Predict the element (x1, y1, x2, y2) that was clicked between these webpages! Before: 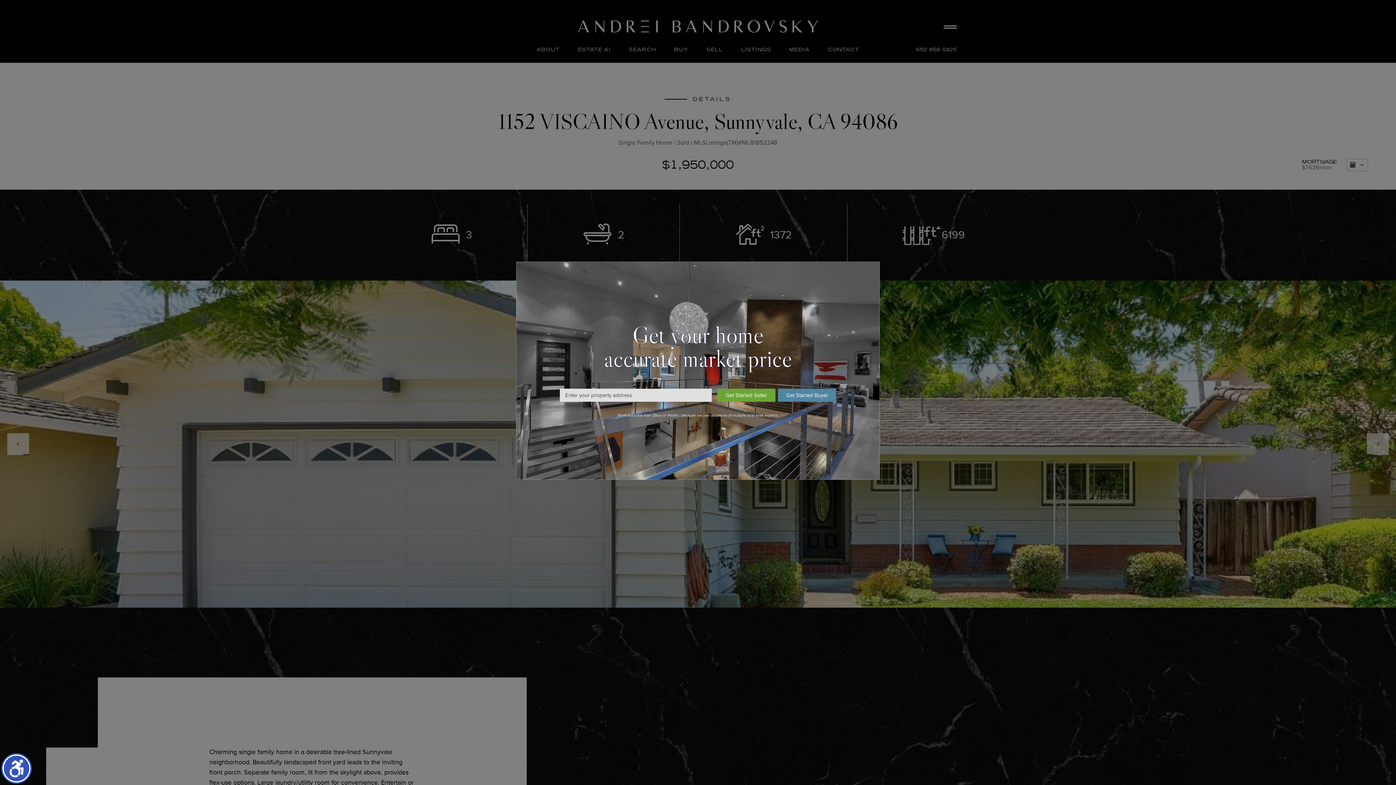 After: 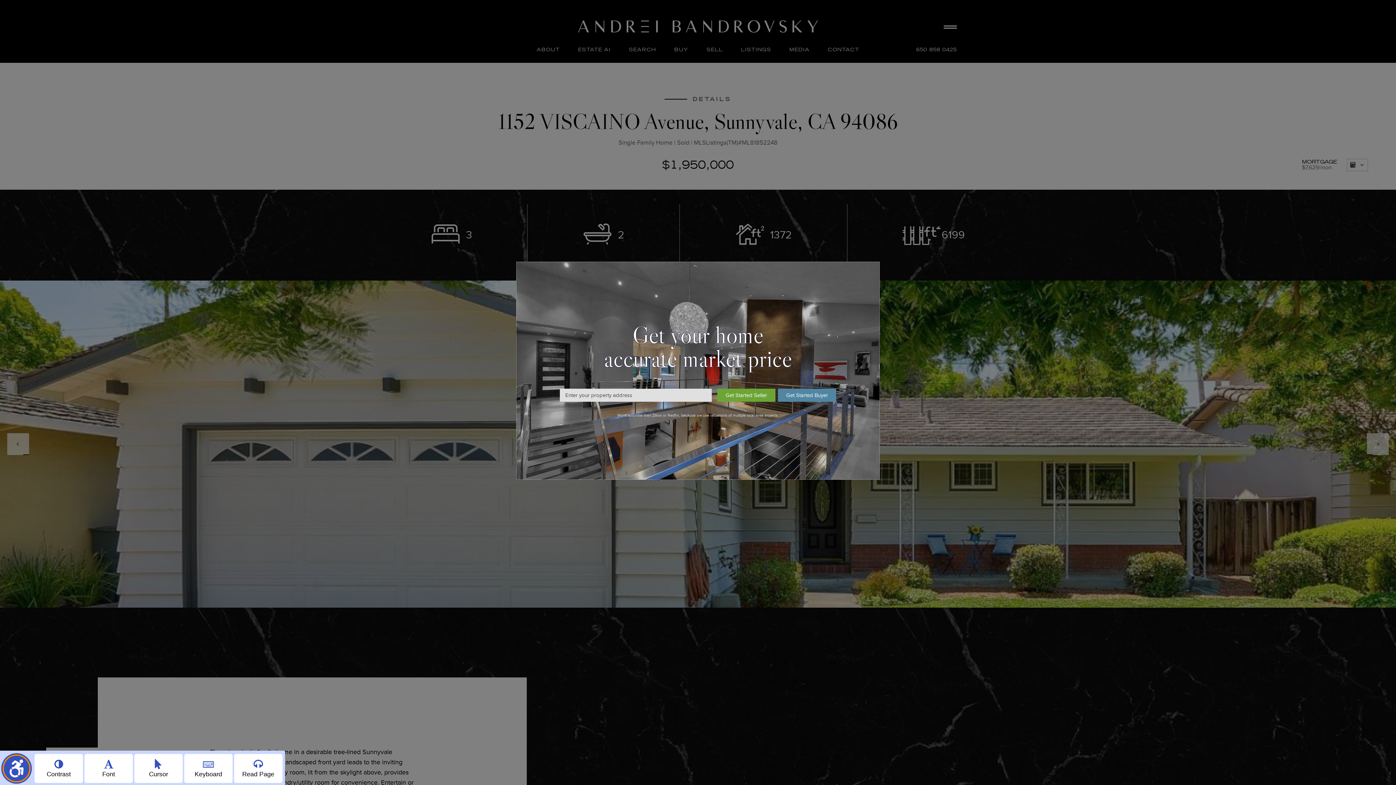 Action: bbox: (2, 754, 30, 782) label: Show accessibility menu